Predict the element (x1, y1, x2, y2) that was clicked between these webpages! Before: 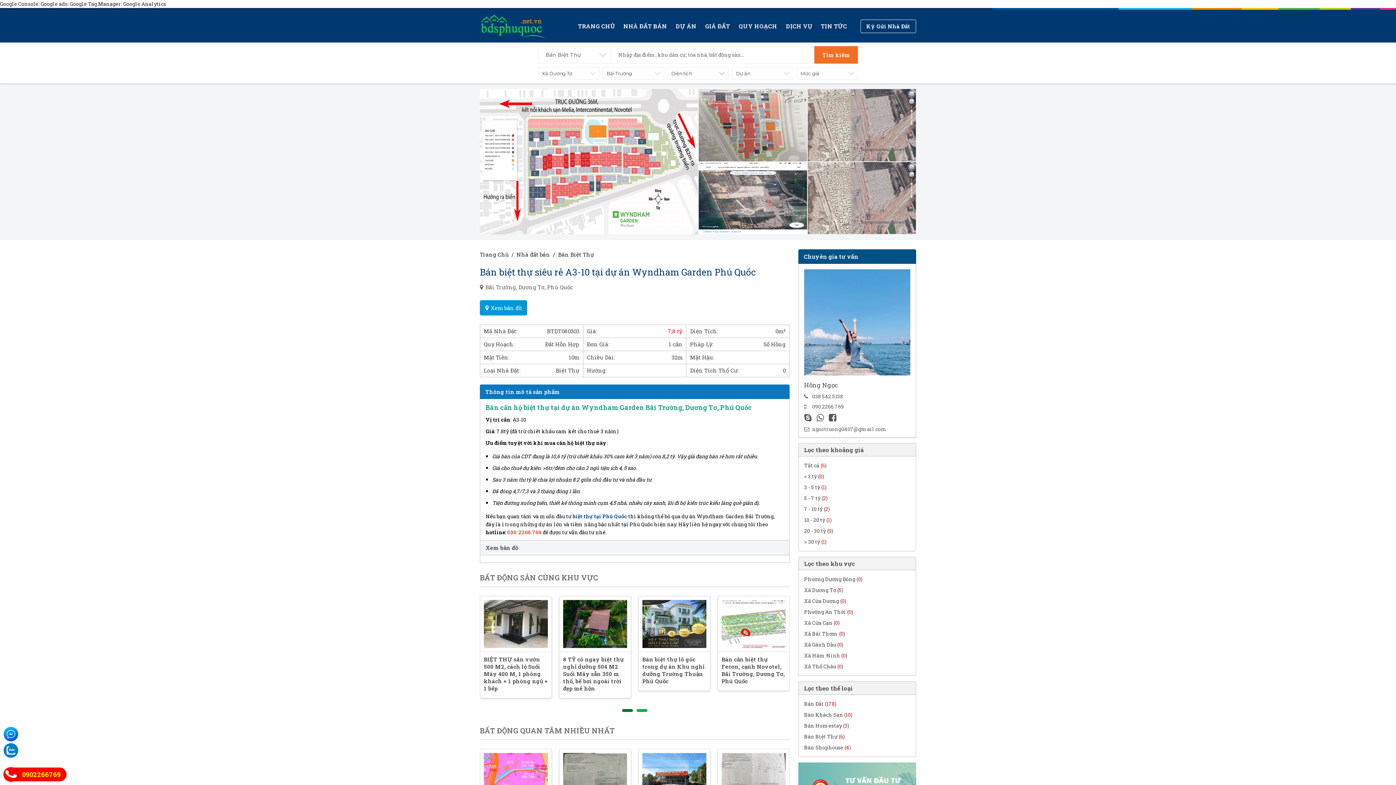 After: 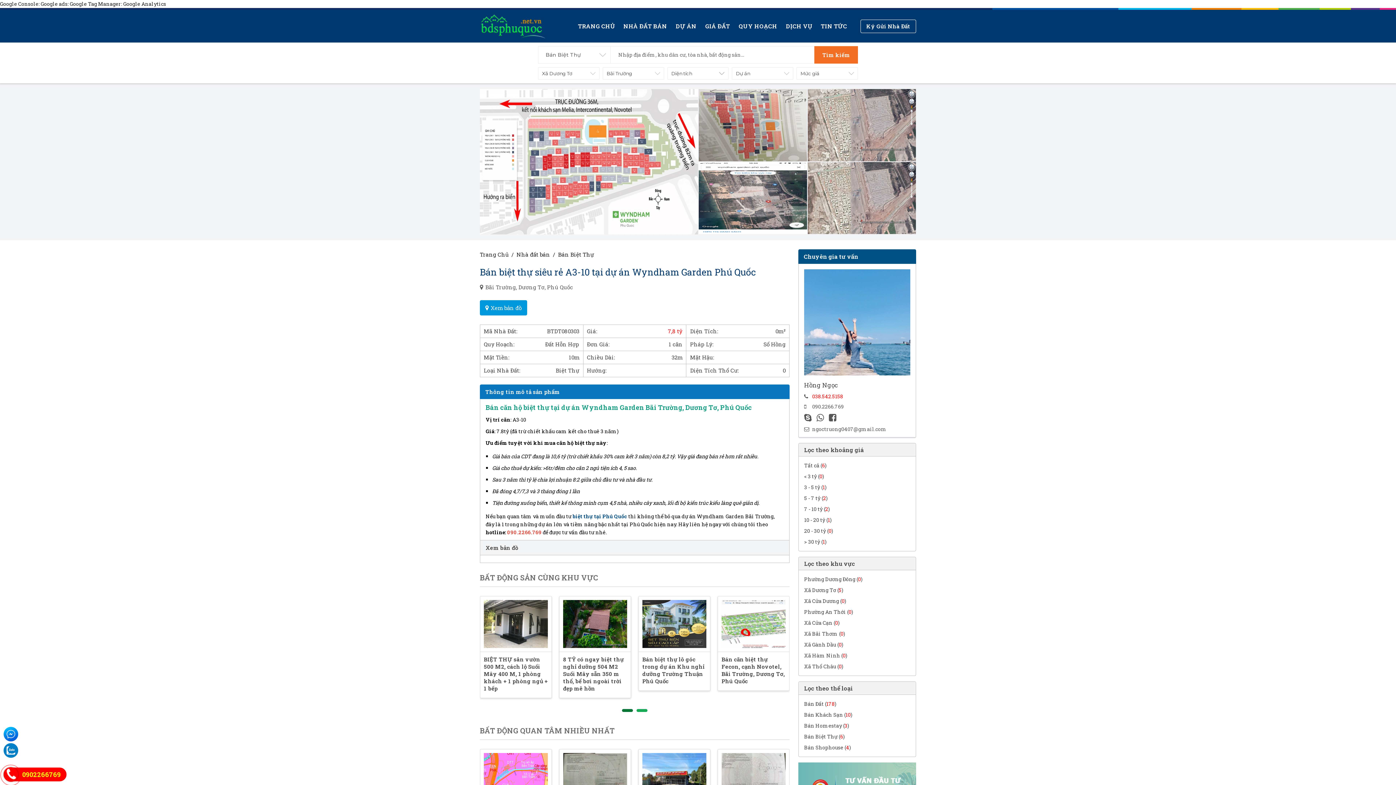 Action: bbox: (812, 393, 843, 400) label: 038.542.5158